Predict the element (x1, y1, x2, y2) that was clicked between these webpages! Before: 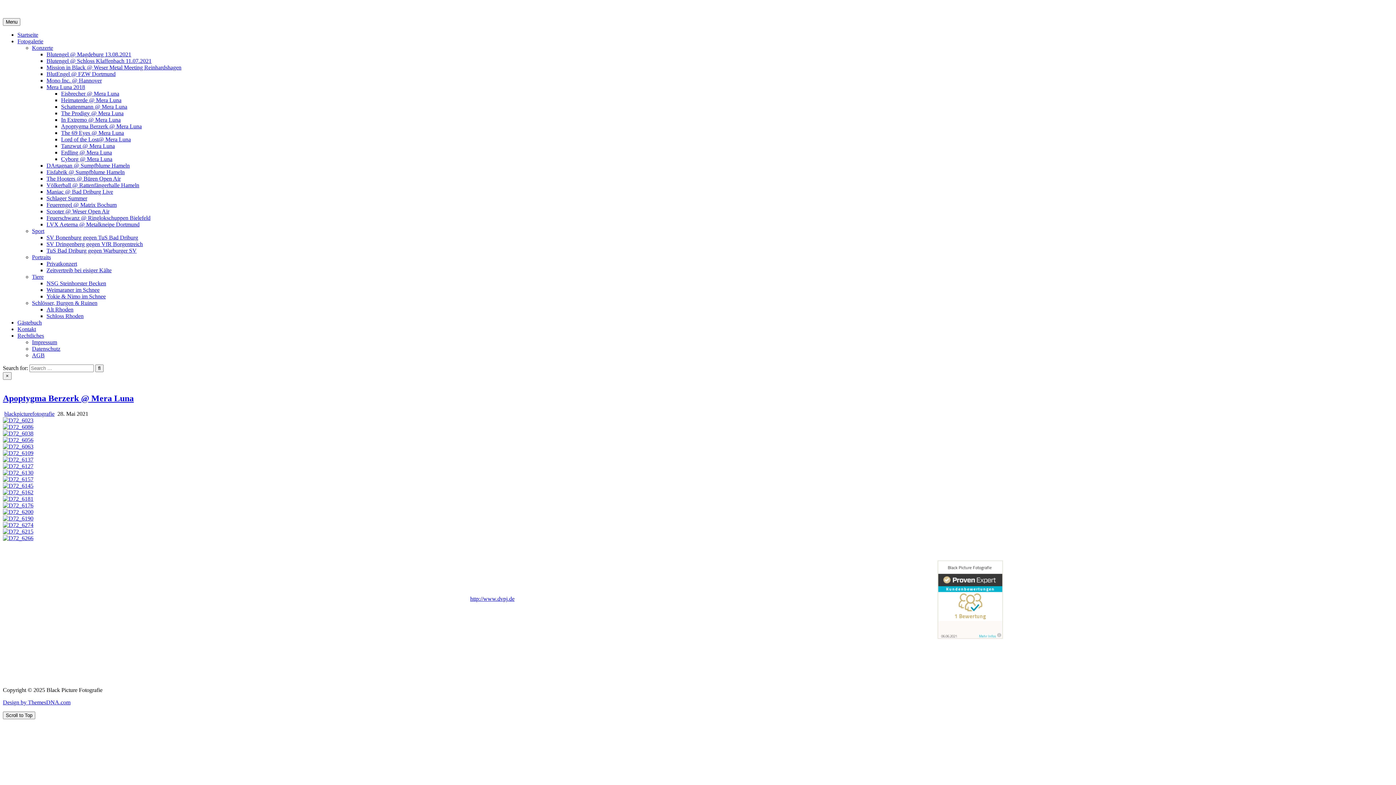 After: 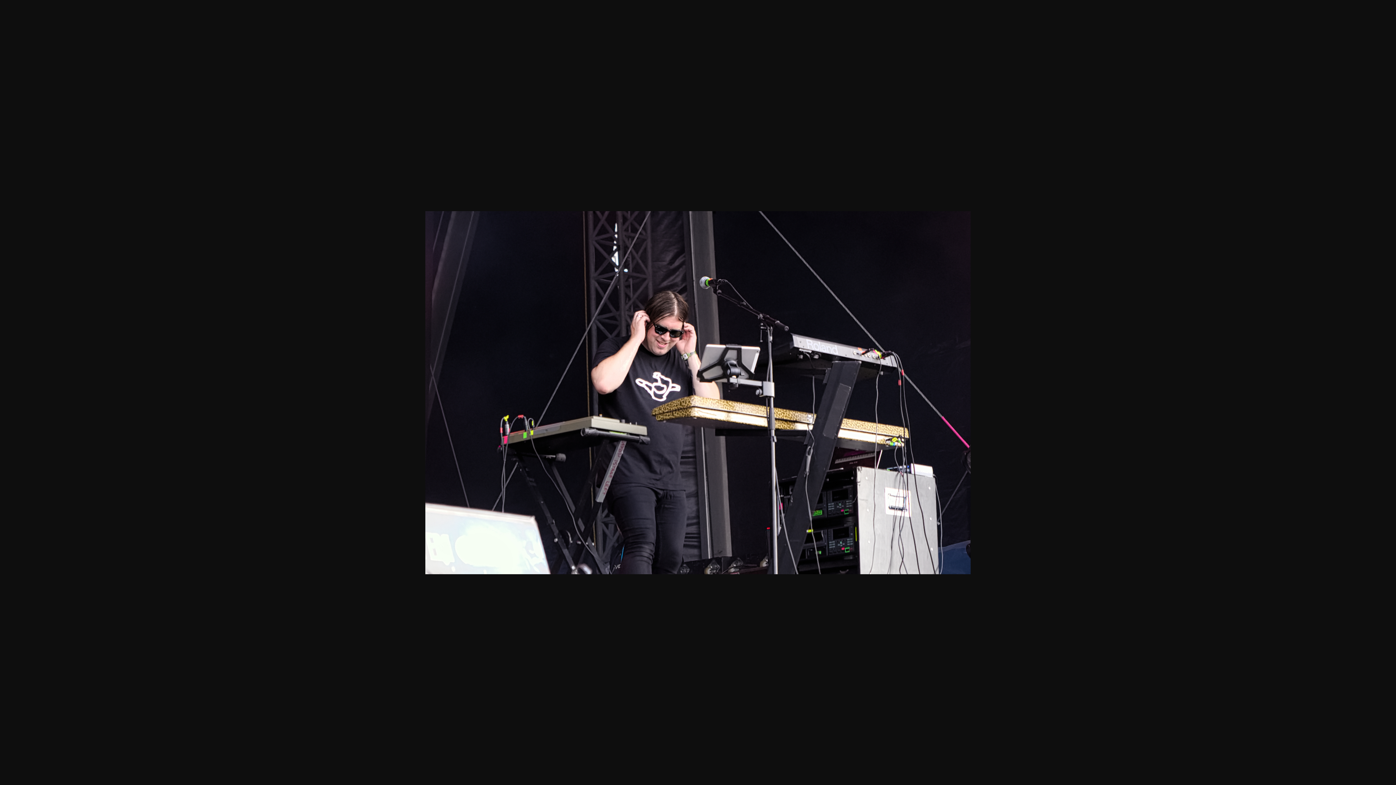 Action: bbox: (2, 469, 33, 475)